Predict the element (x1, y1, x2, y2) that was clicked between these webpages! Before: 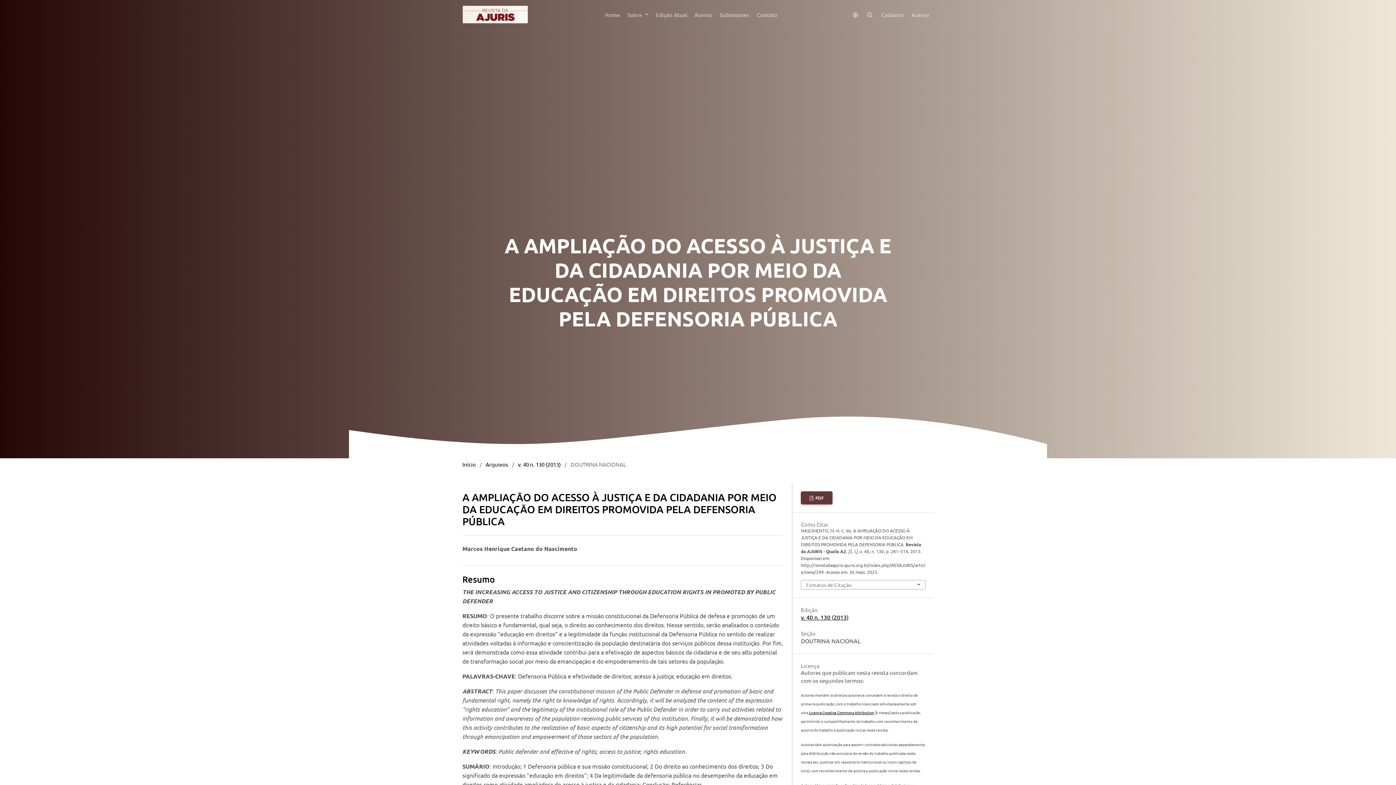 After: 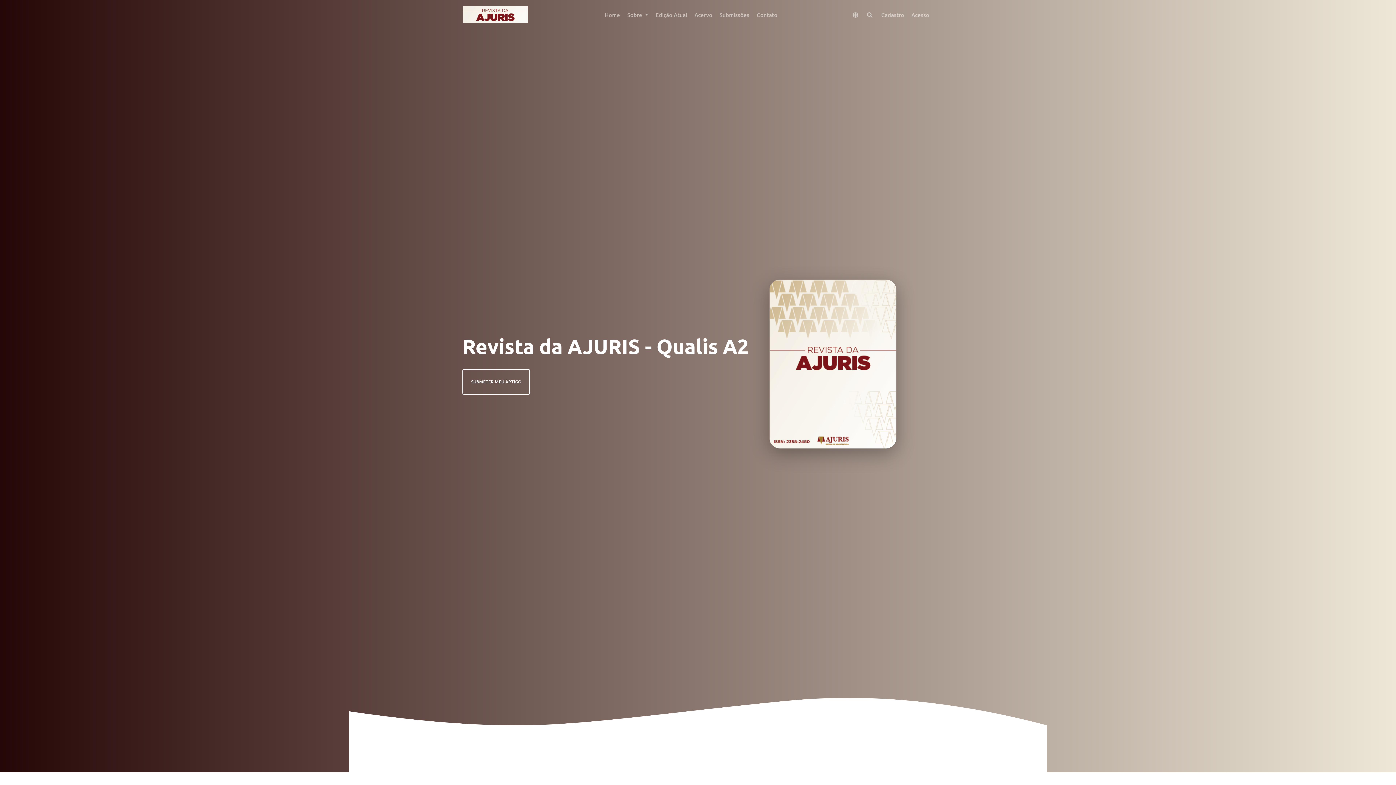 Action: label: Início bbox: (462, 460, 476, 468)